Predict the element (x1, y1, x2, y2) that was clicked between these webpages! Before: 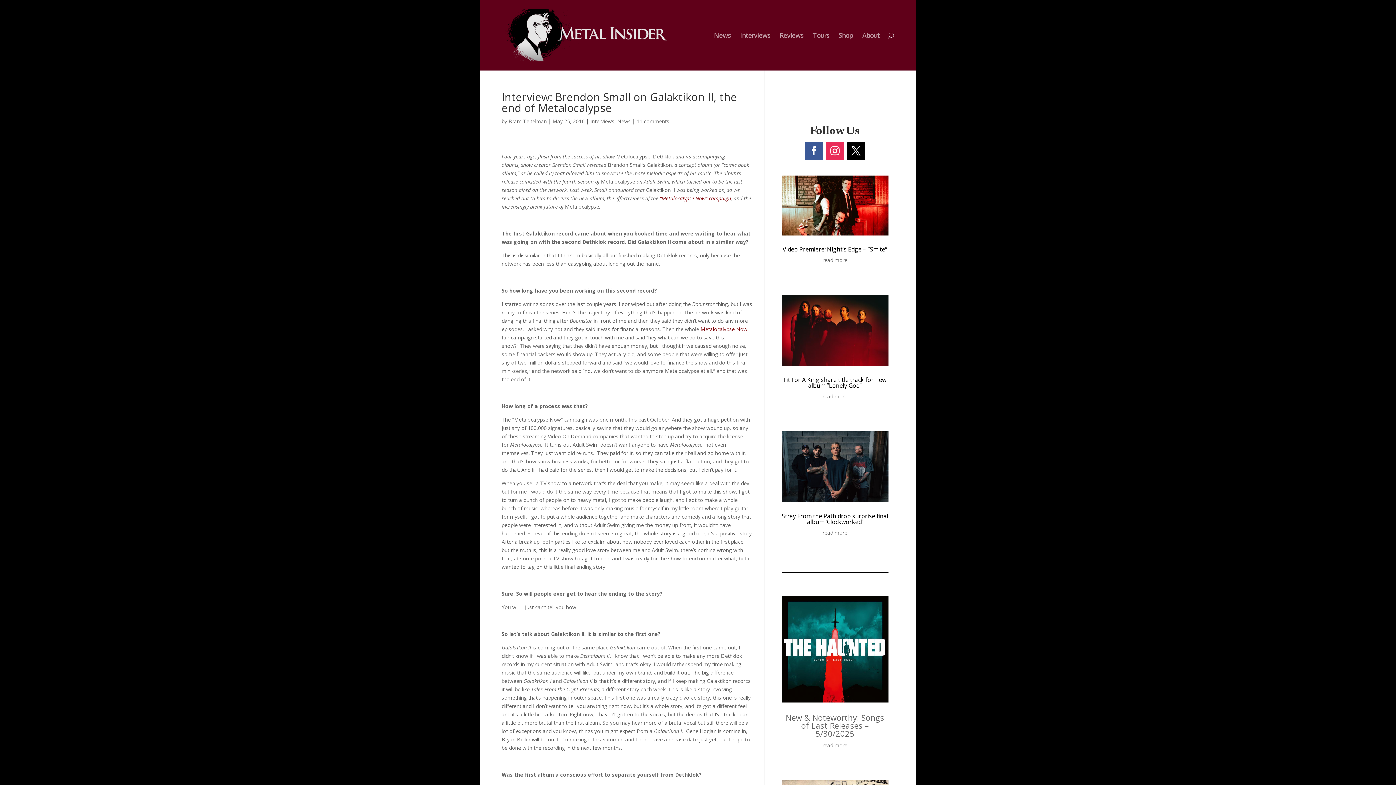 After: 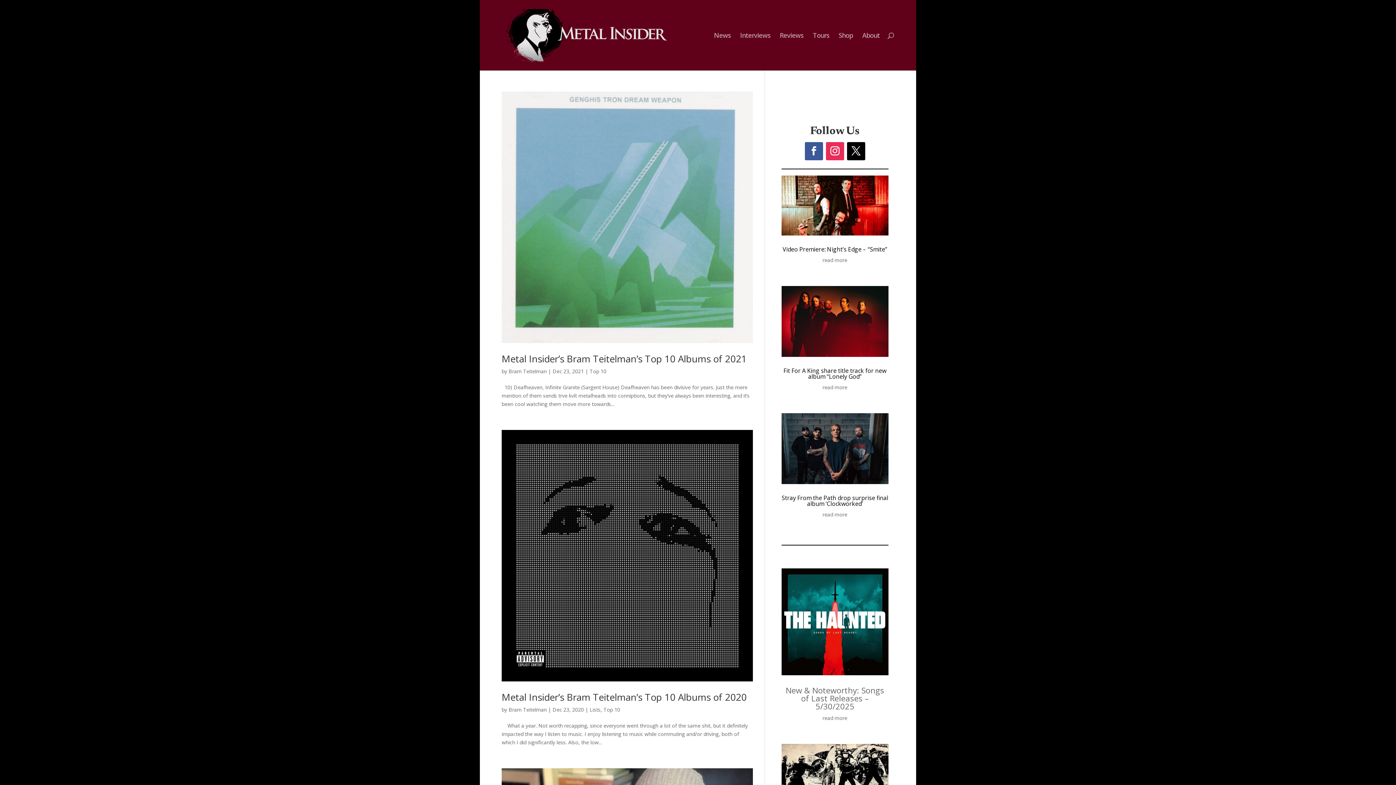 Action: label: Bram Teitelman bbox: (508, 117, 546, 124)